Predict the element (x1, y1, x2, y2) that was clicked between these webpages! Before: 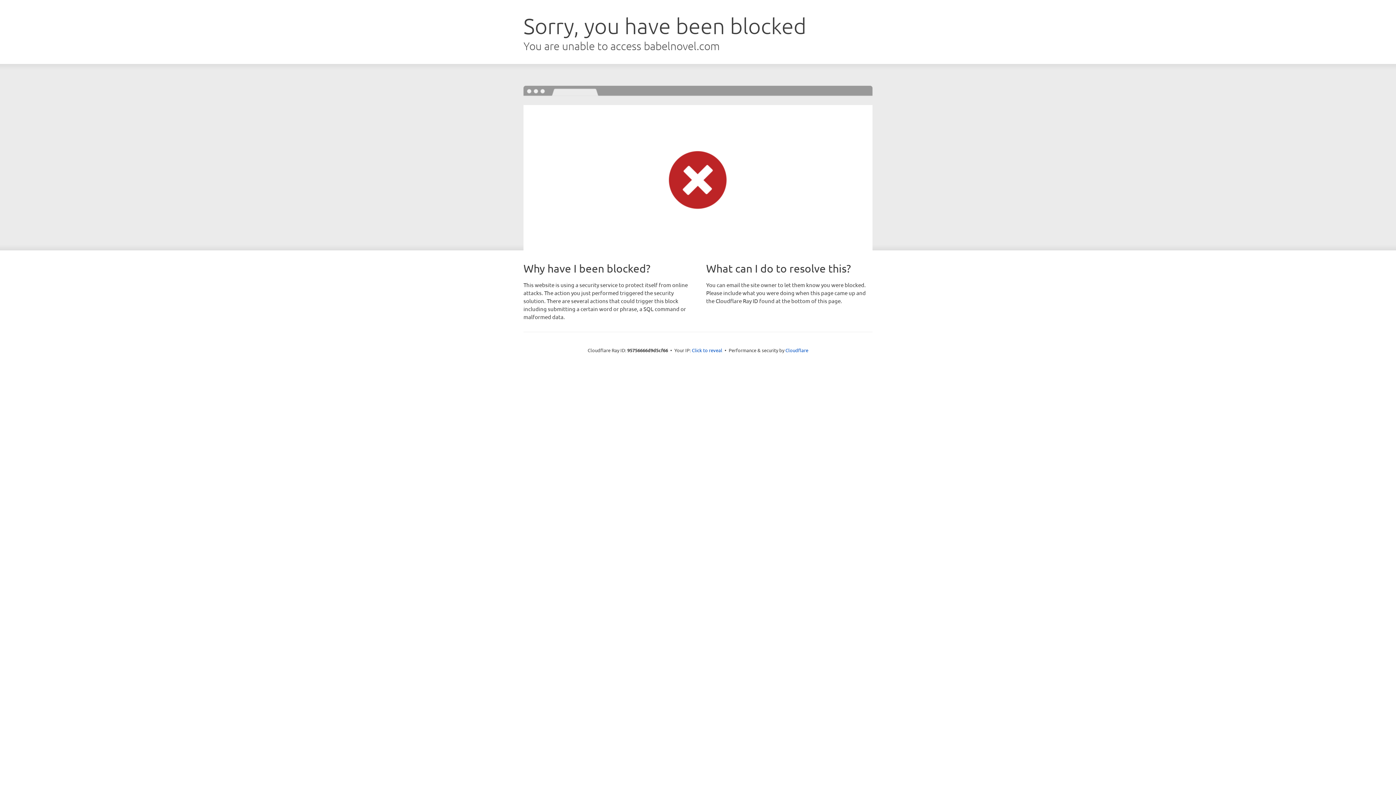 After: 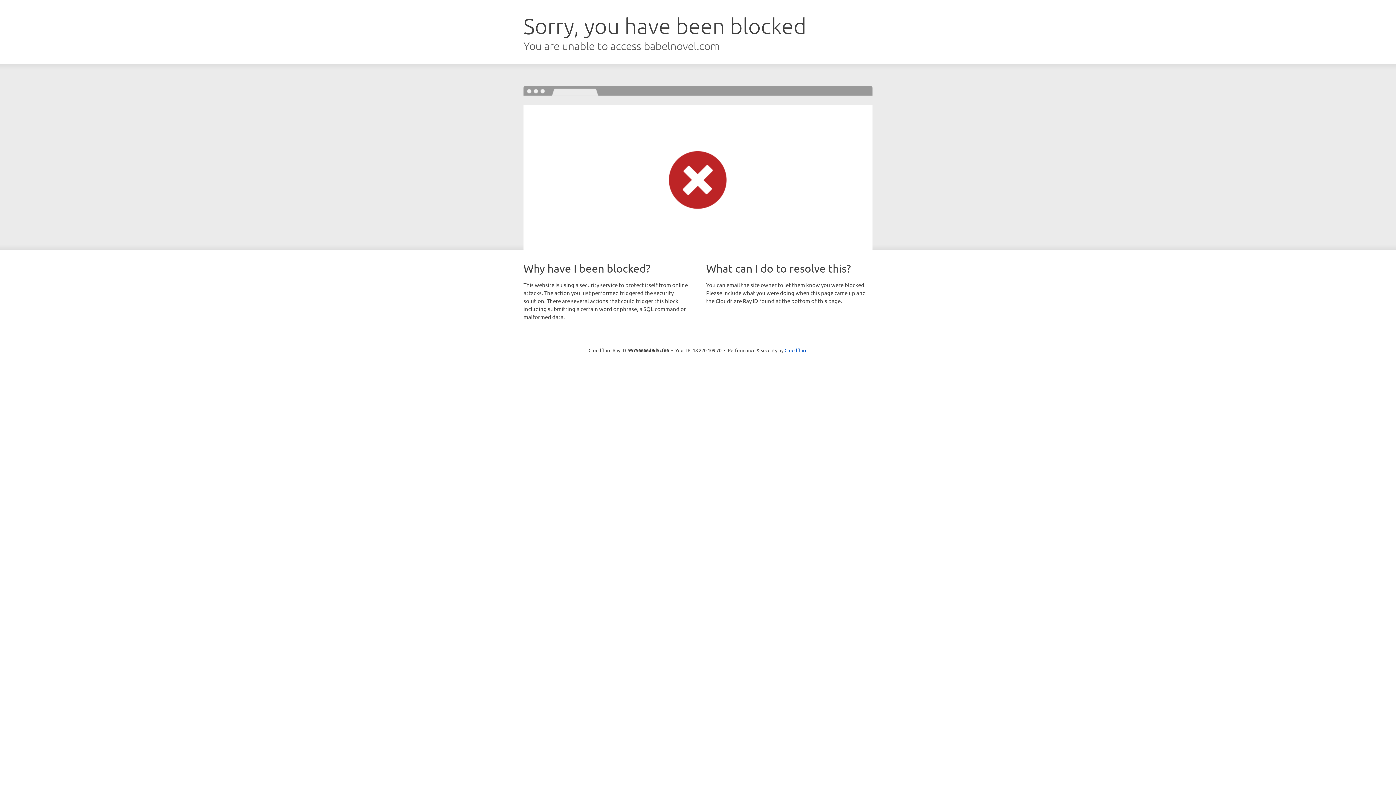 Action: label: Click to reveal bbox: (692, 346, 722, 353)